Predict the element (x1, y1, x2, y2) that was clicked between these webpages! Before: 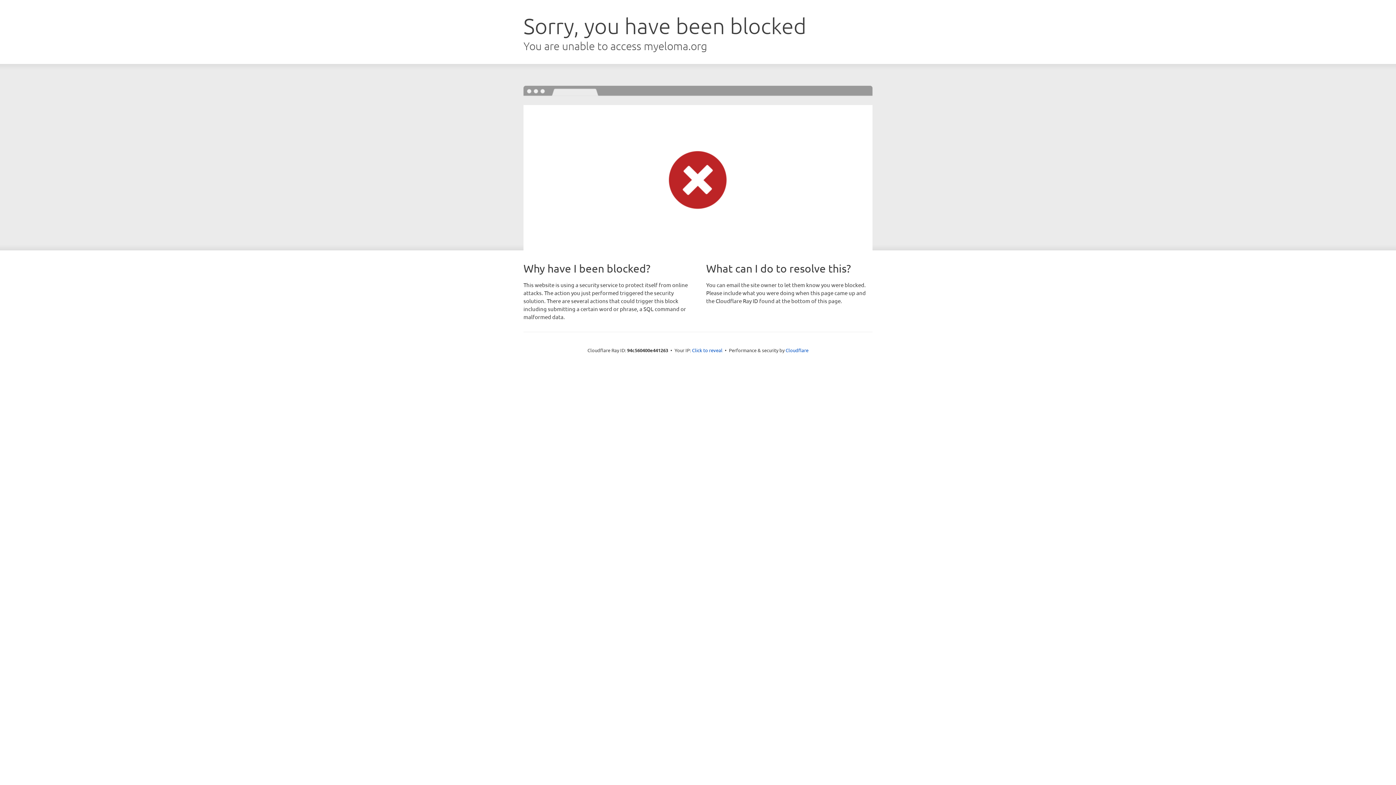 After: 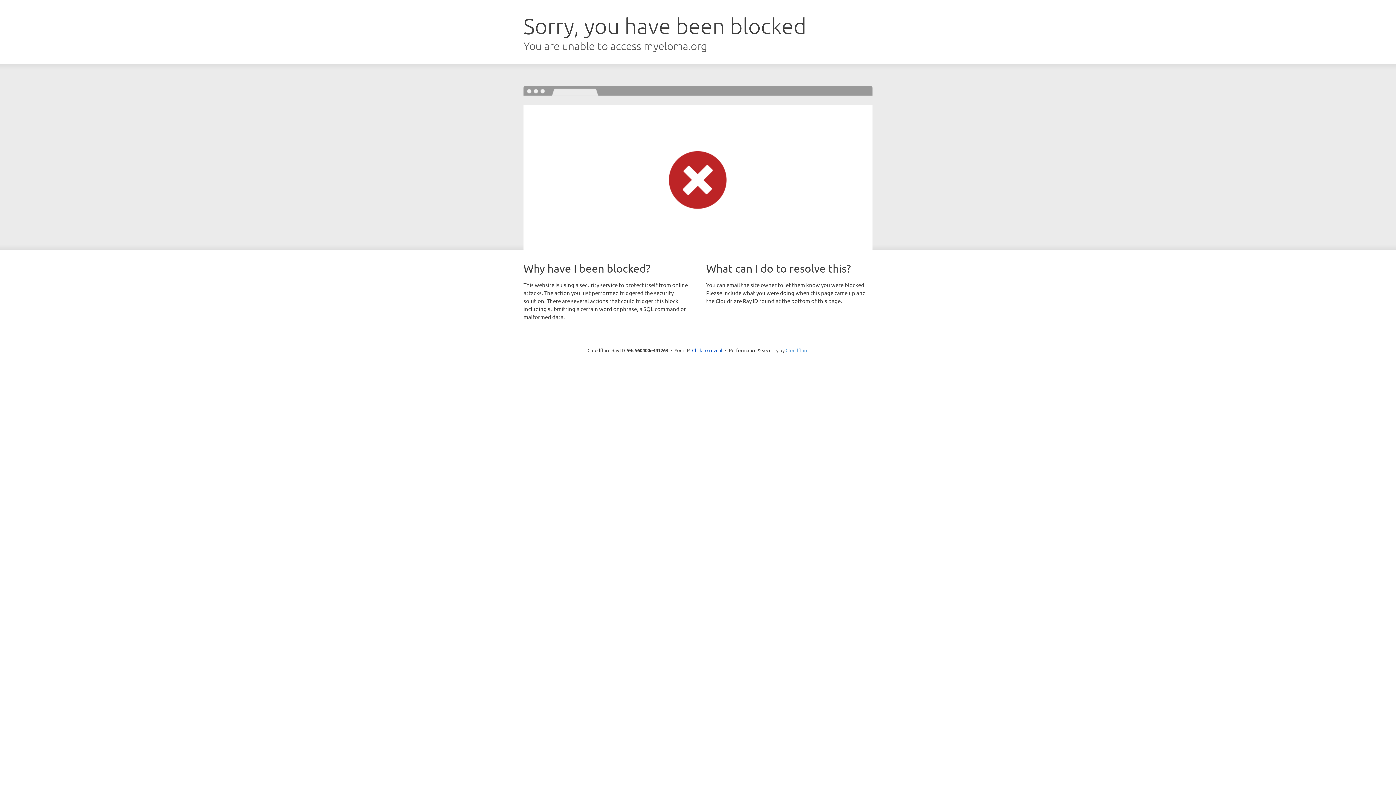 Action: label: Cloudflare bbox: (785, 347, 808, 353)